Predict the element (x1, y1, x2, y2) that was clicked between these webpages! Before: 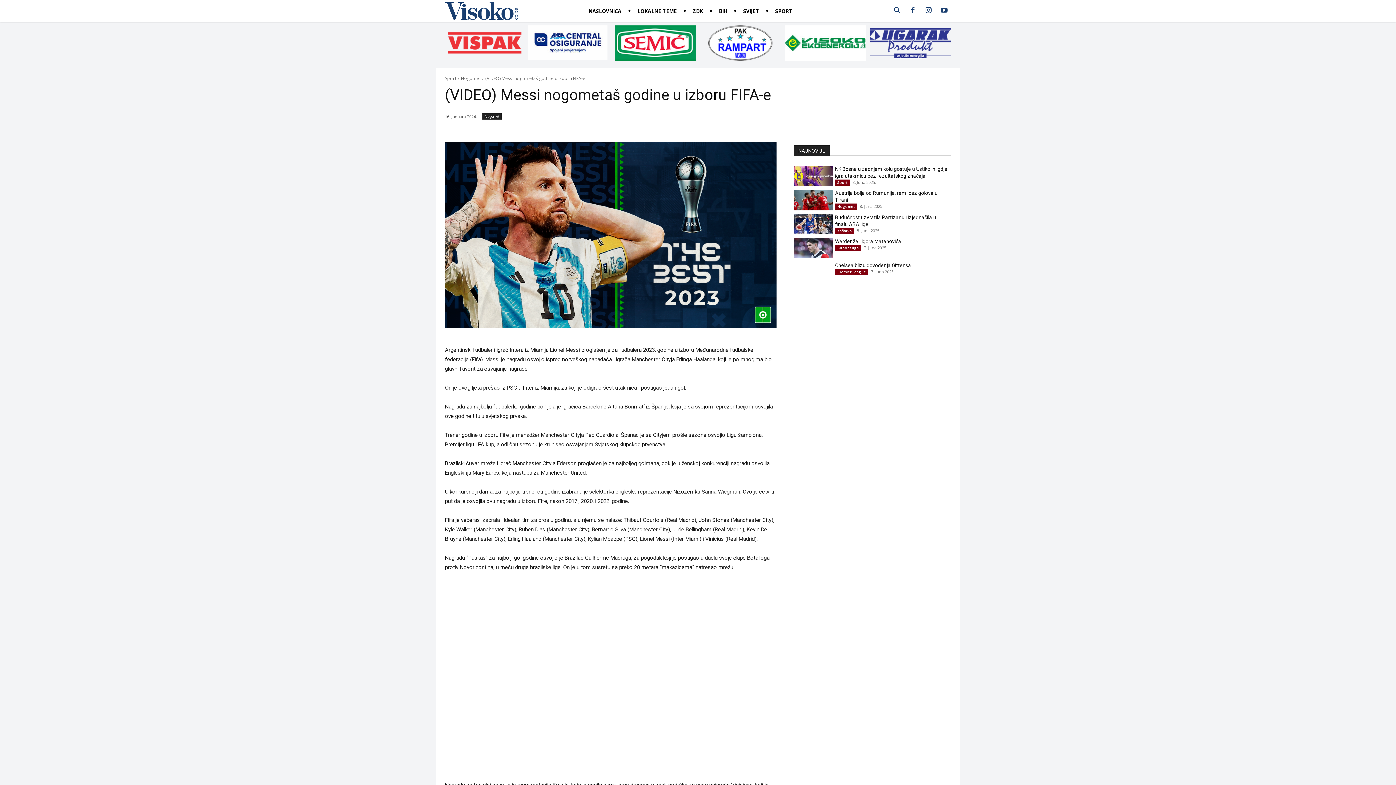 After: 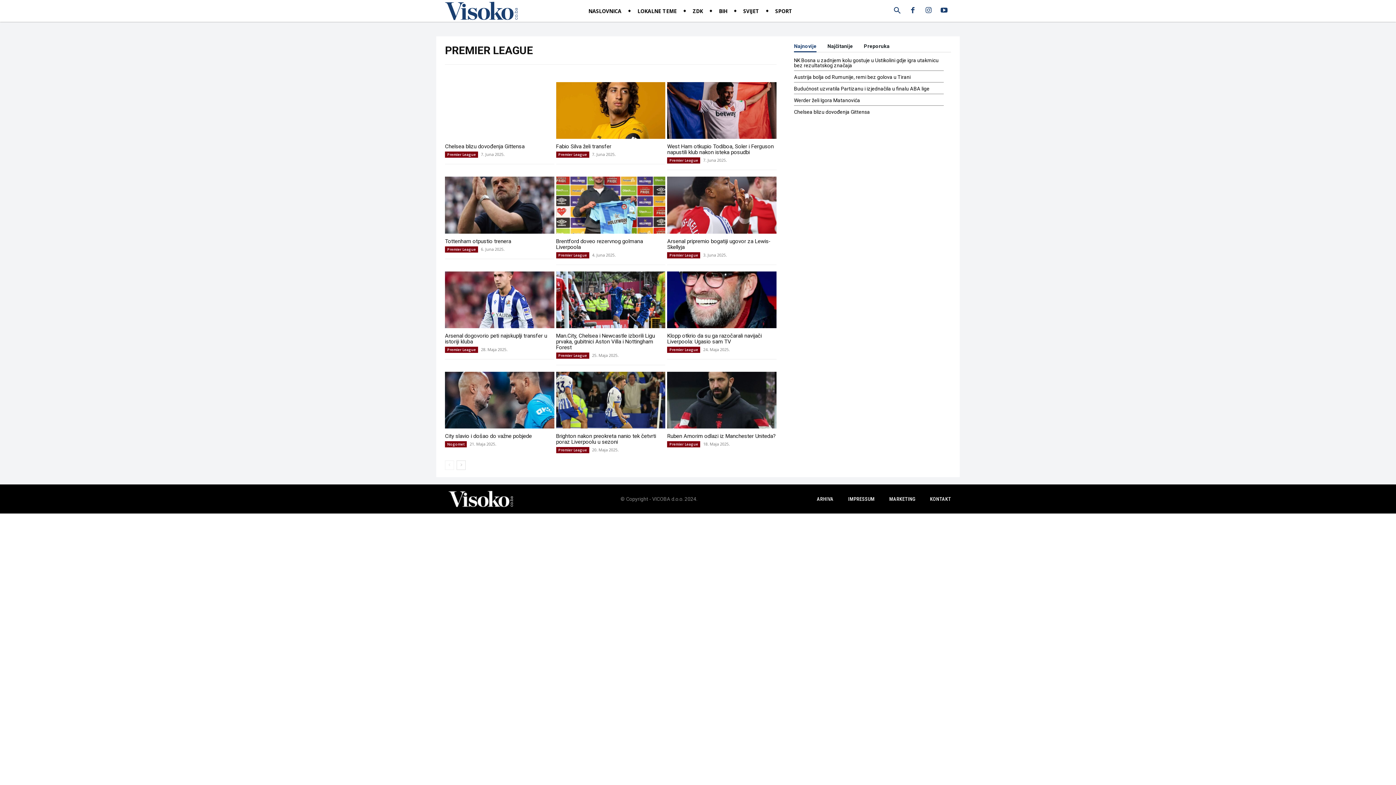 Action: label: Premier League bbox: (835, 269, 868, 275)